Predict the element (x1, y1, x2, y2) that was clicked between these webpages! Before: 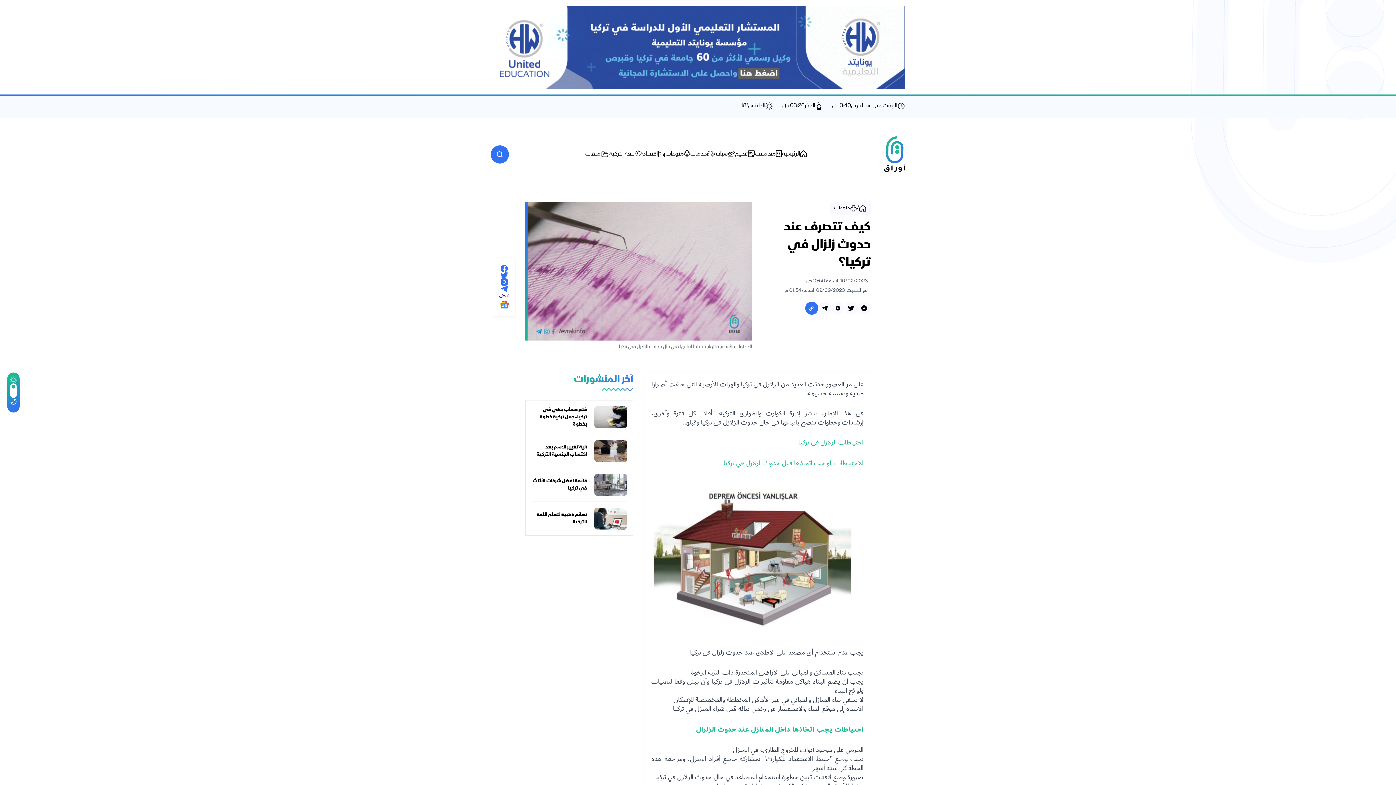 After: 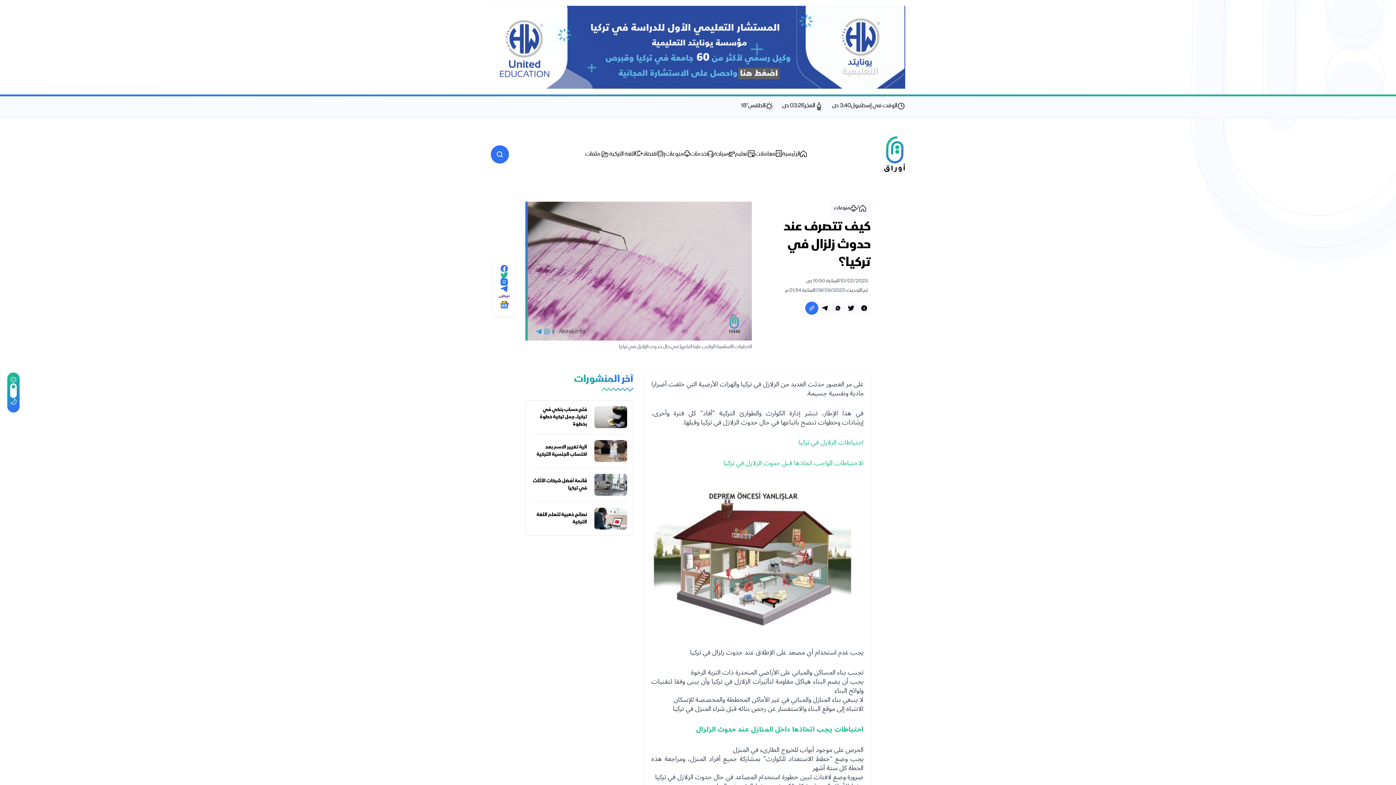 Action: bbox: (500, 272, 508, 278)